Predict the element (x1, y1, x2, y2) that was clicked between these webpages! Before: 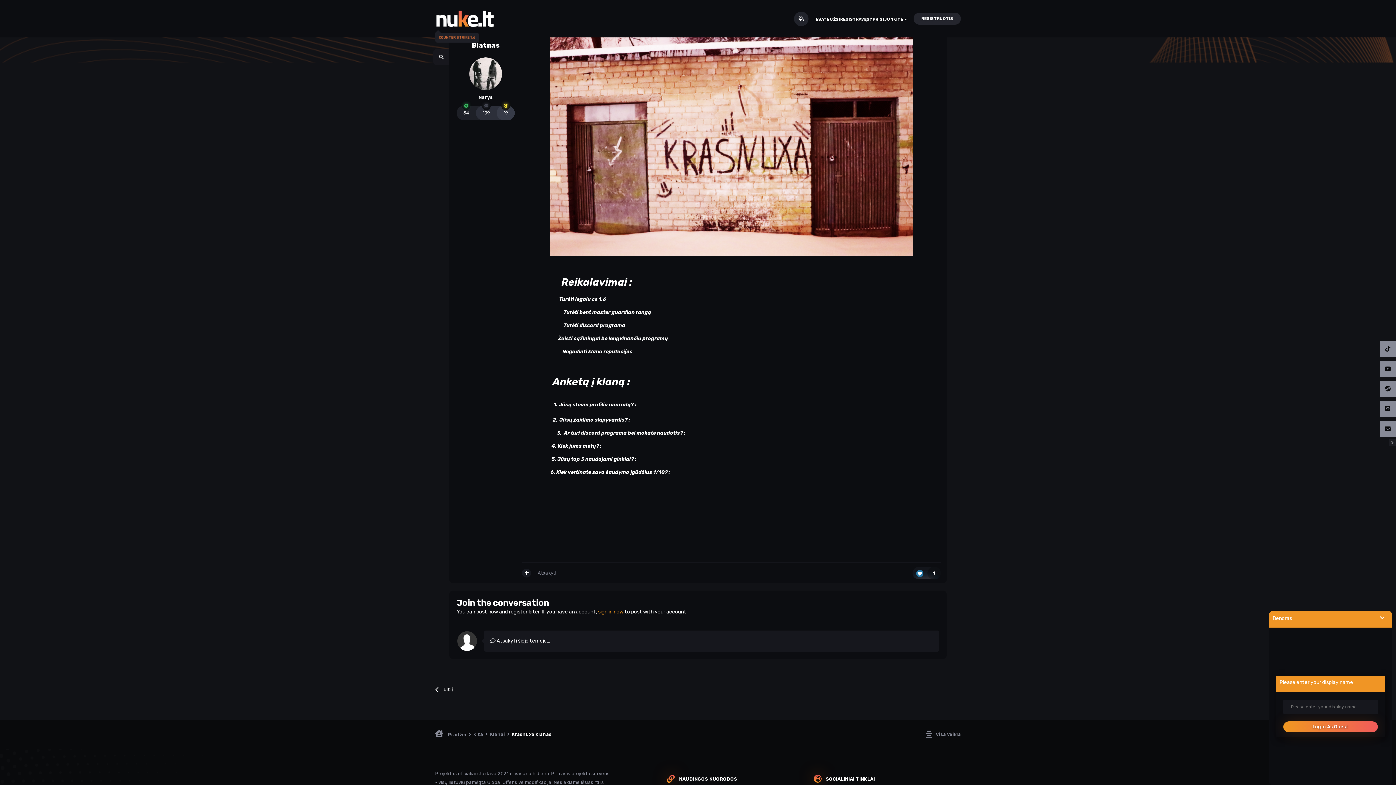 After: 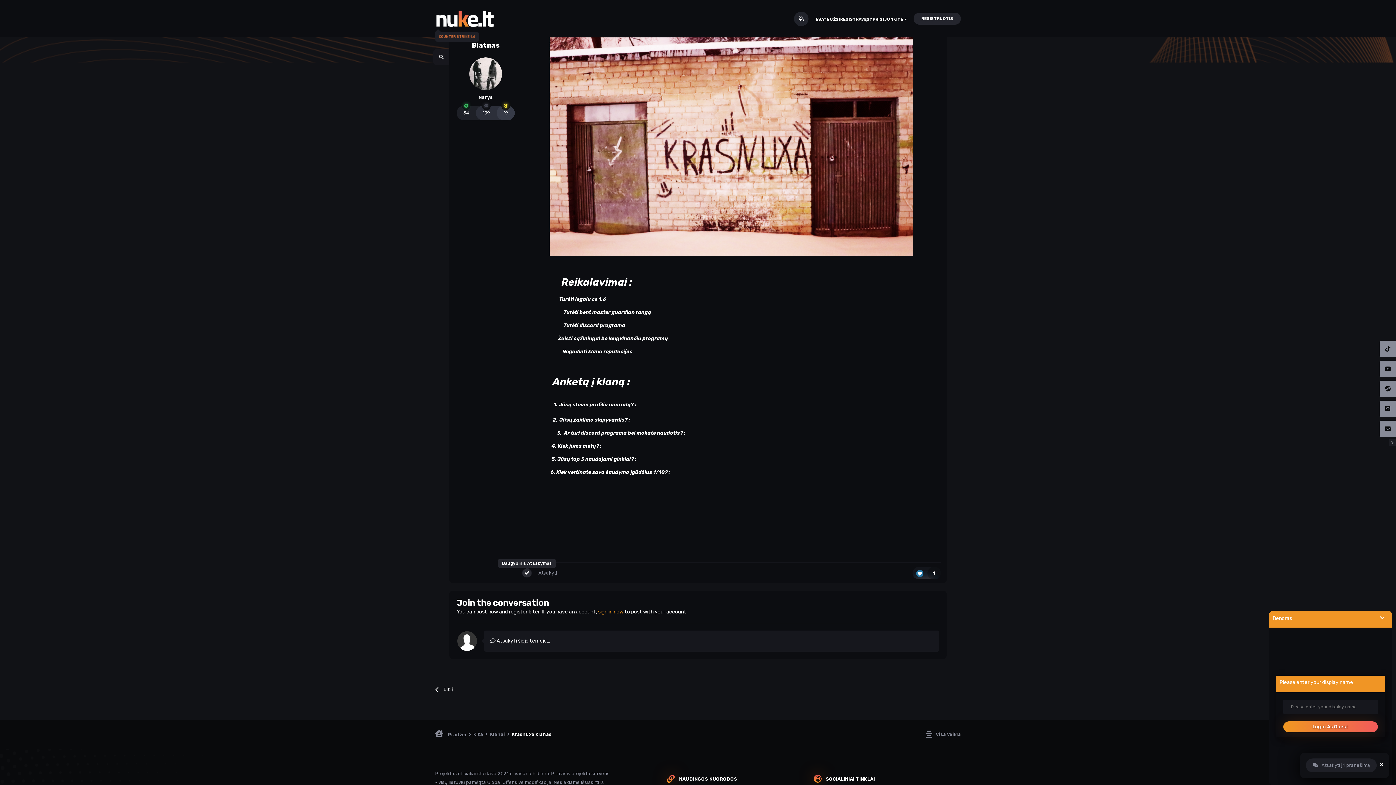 Action: bbox: (522, 569, 531, 577)